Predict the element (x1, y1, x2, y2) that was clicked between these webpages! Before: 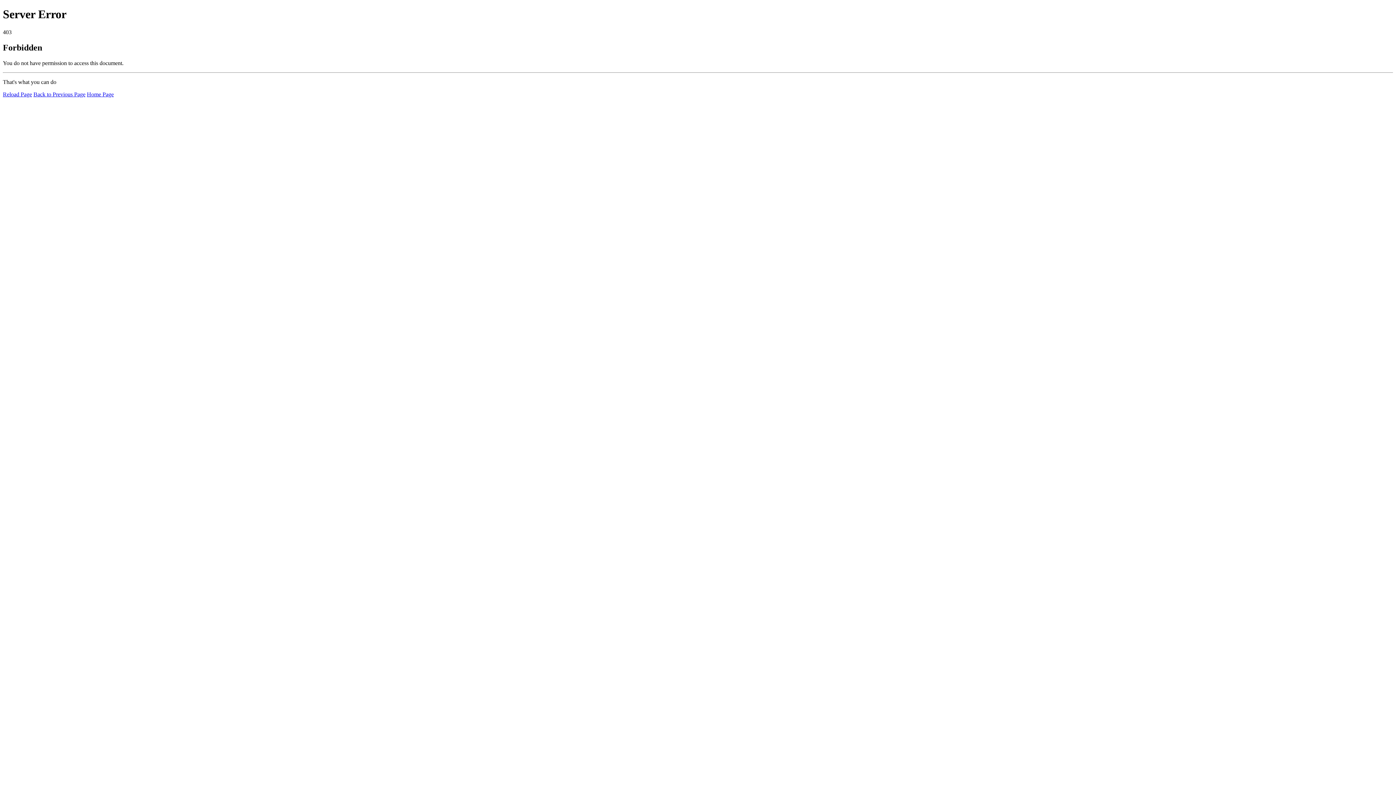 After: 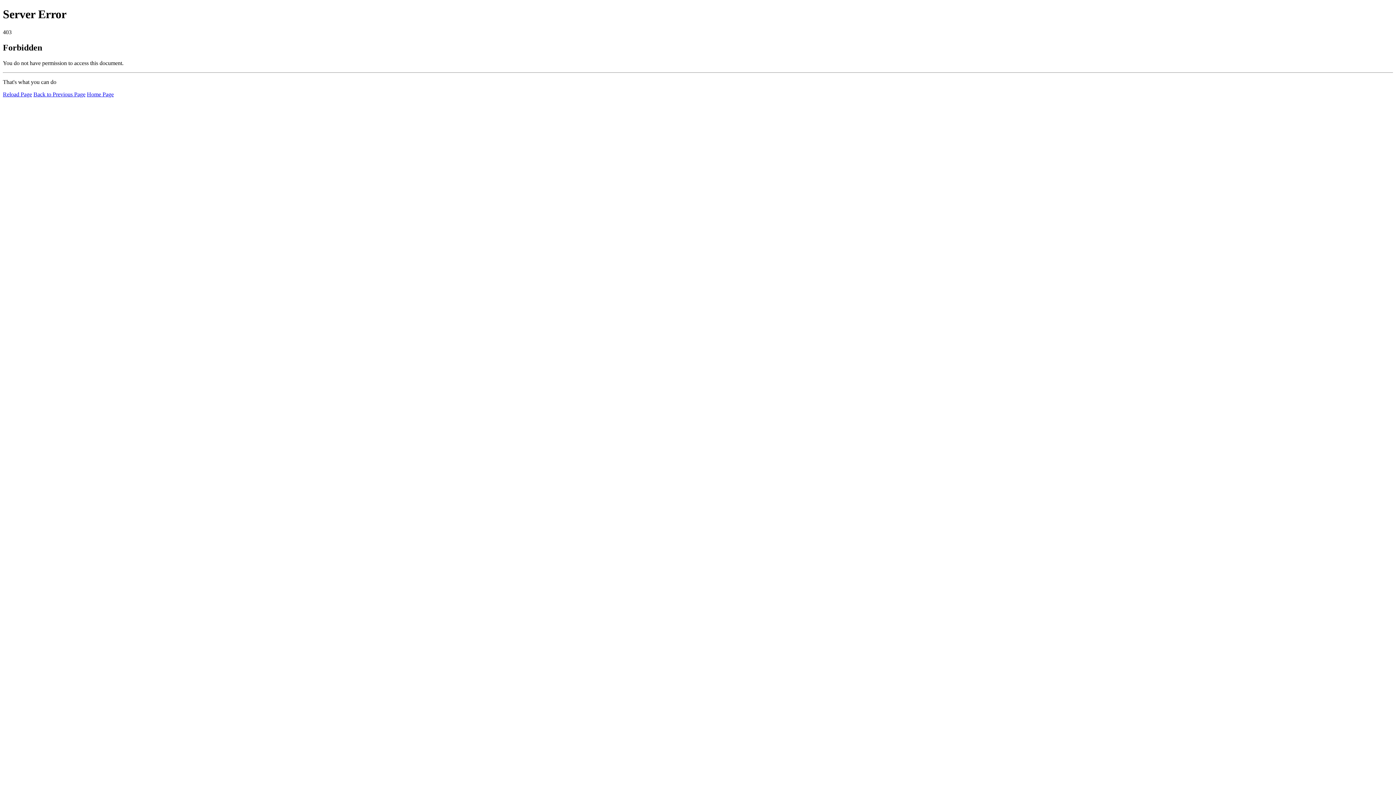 Action: bbox: (2, 91, 32, 97) label: Reload Page